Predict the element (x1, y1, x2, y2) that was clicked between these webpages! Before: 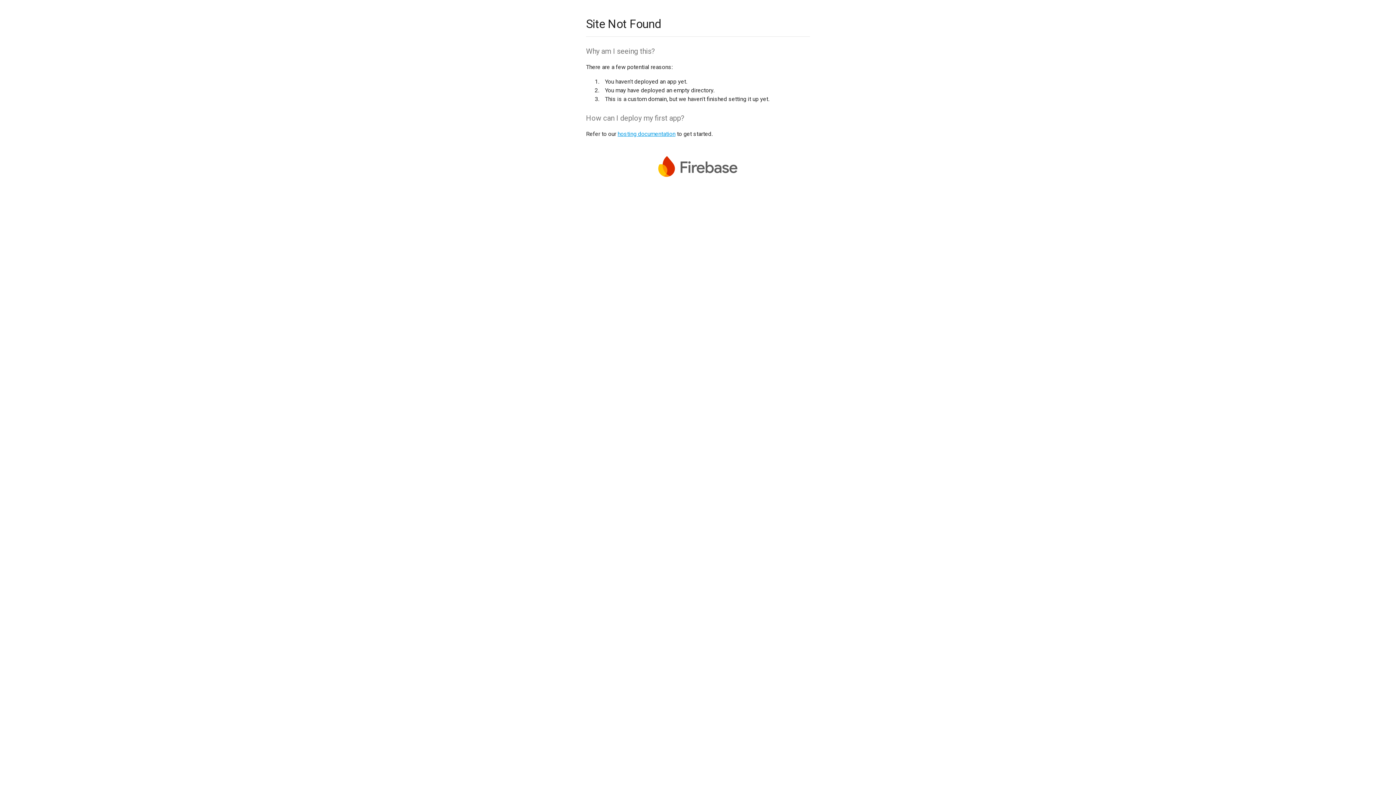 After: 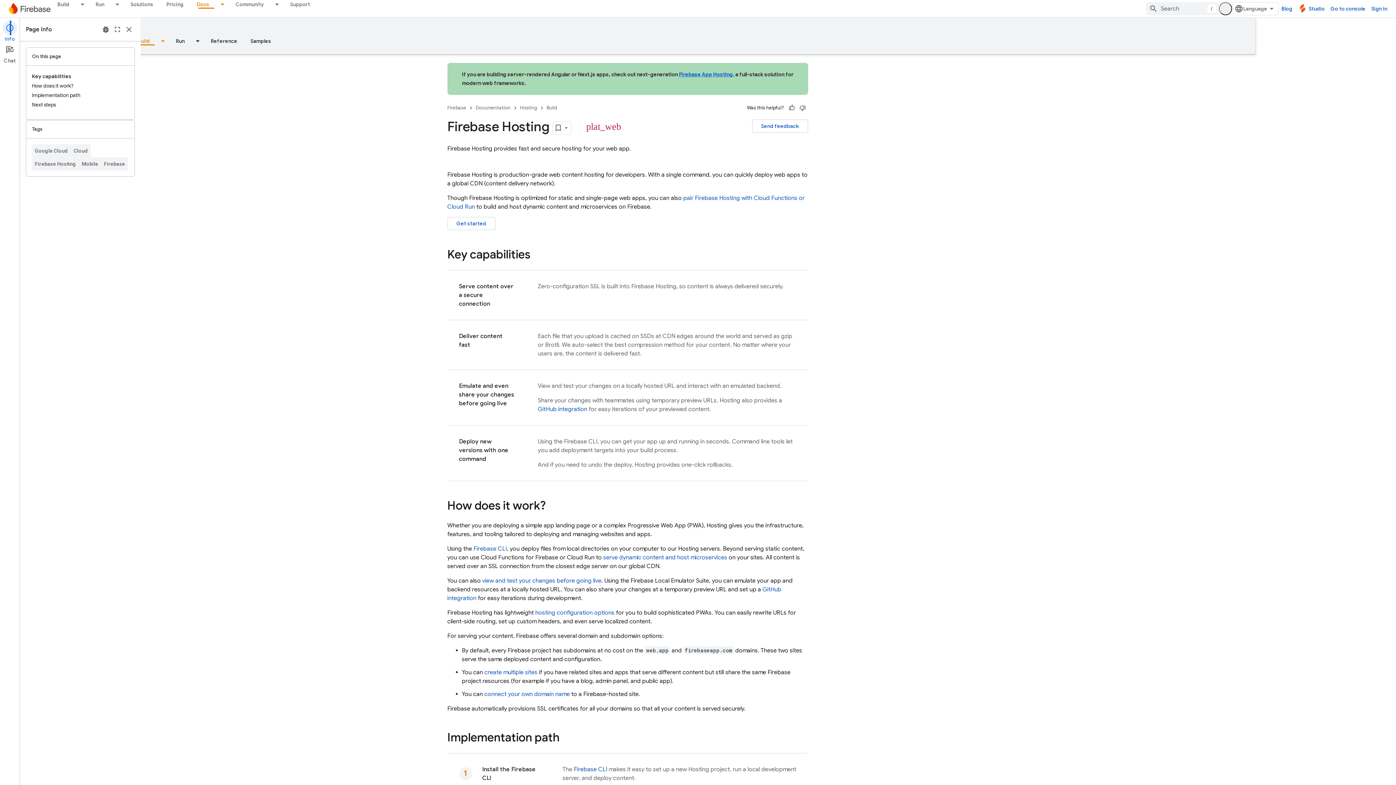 Action: bbox: (617, 130, 675, 137) label: hosting documentation